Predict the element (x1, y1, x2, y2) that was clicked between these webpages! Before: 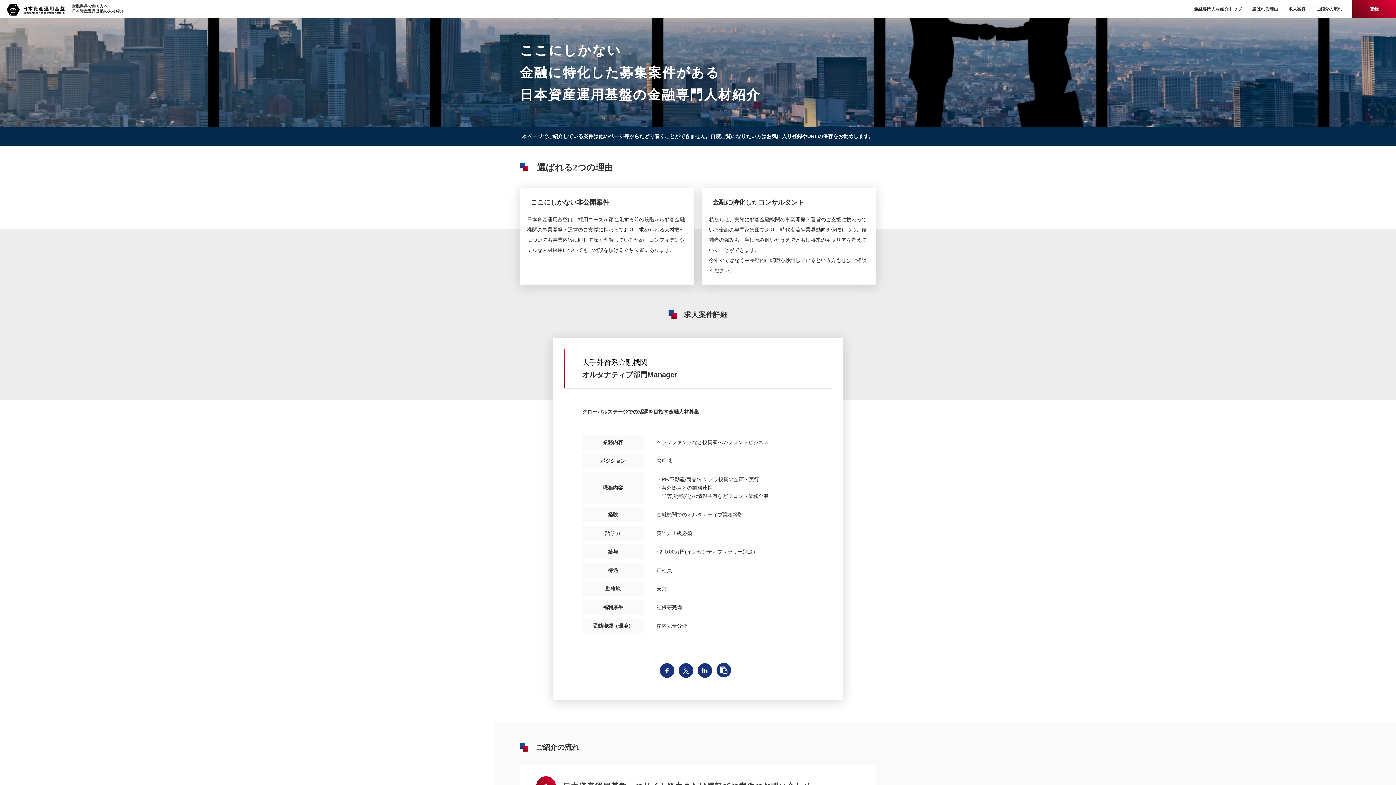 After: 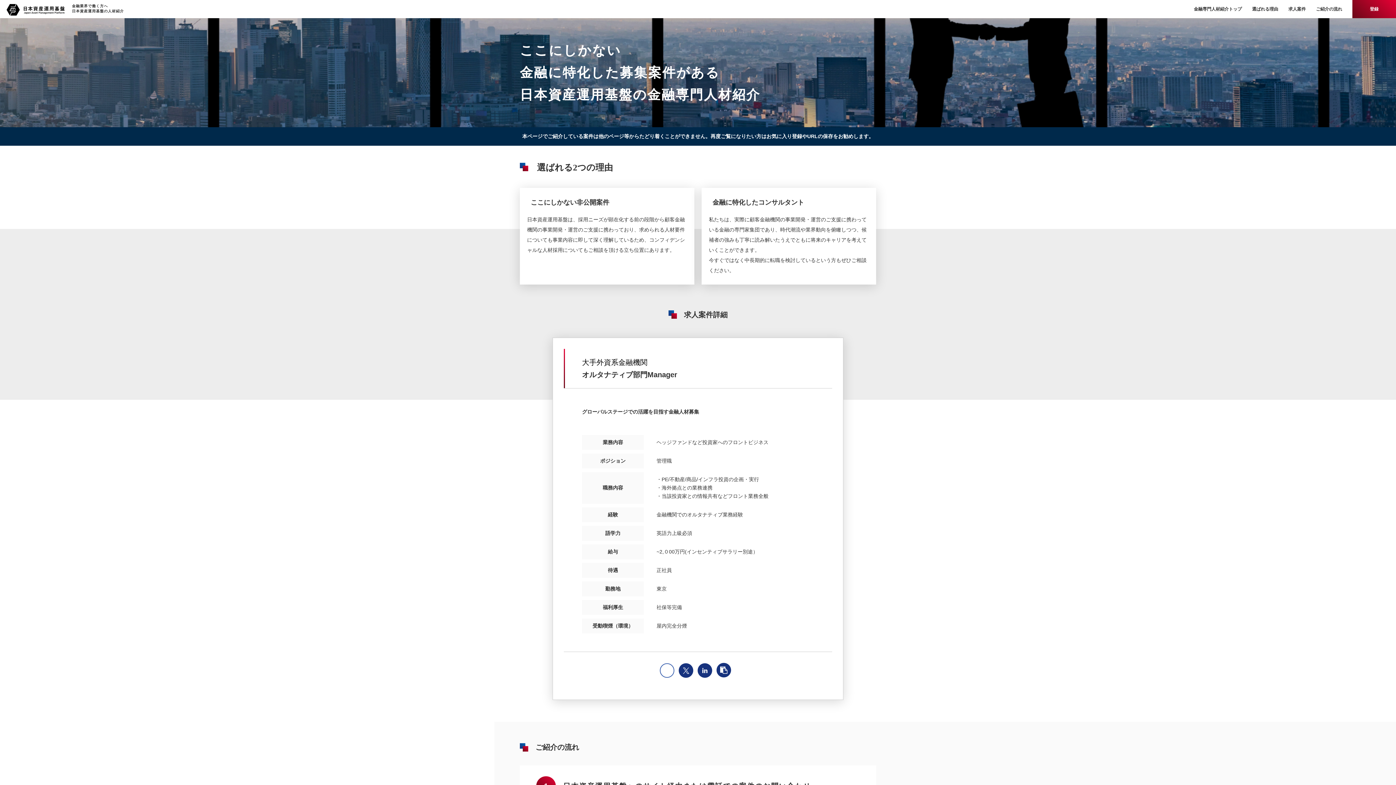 Action: bbox: (660, 663, 674, 678)